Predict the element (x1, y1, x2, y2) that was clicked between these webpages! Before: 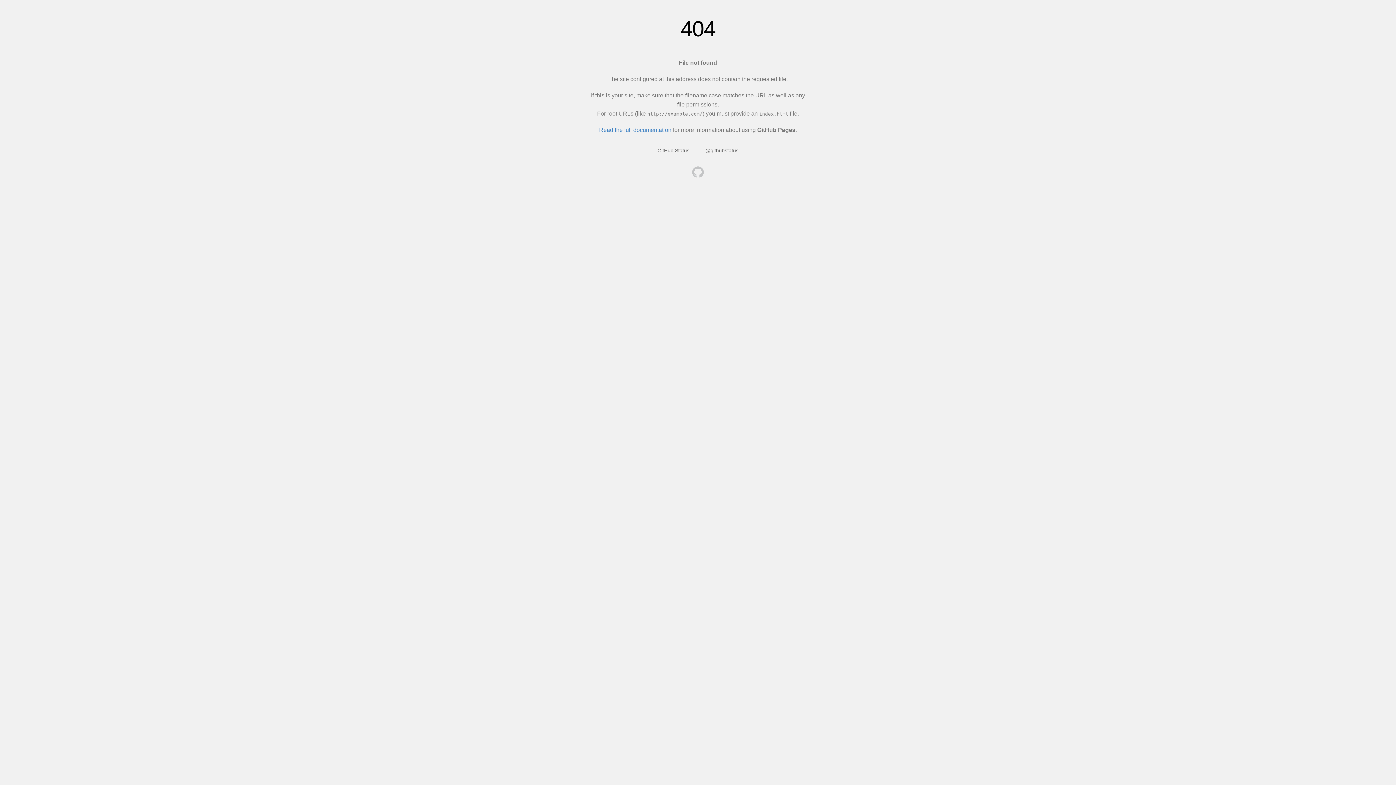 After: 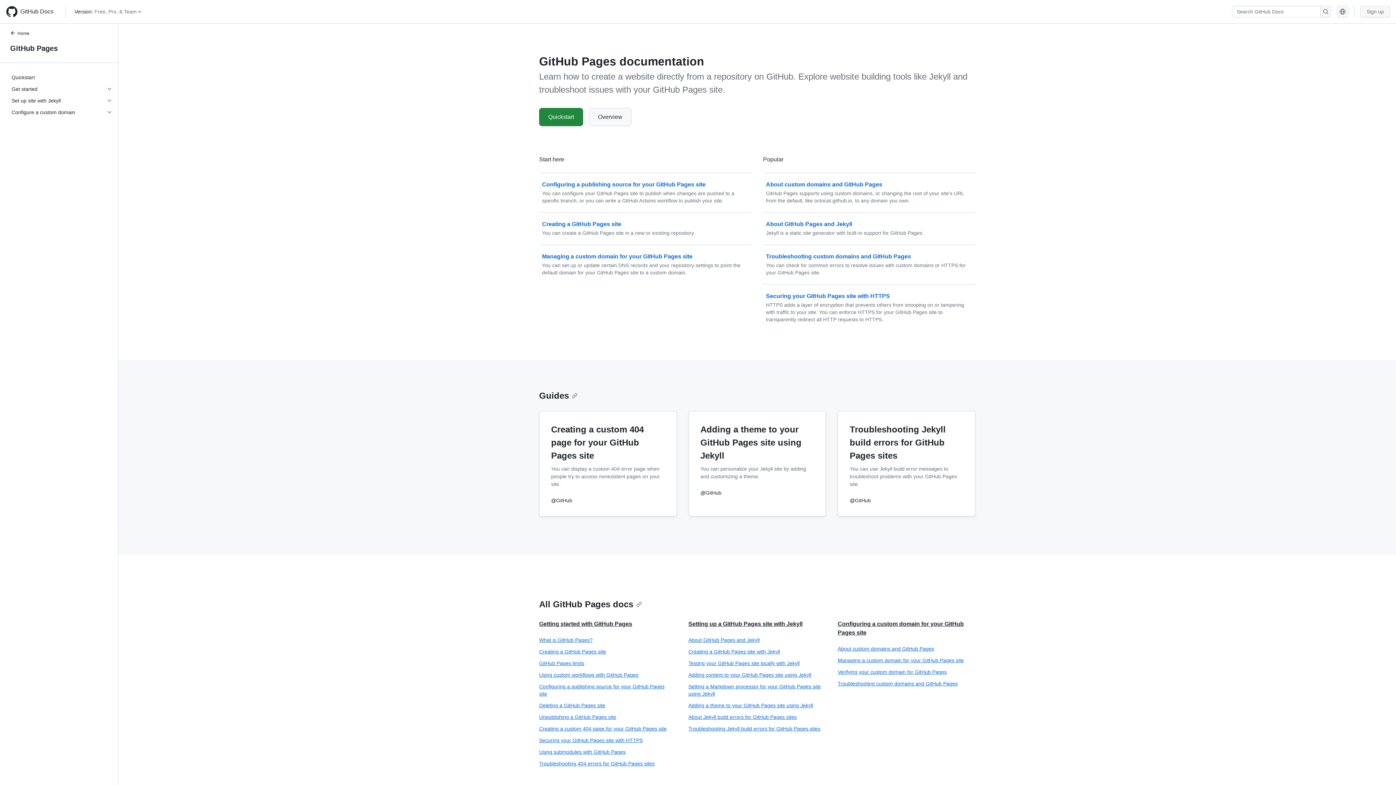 Action: bbox: (599, 126, 671, 133) label: Read the full documentation